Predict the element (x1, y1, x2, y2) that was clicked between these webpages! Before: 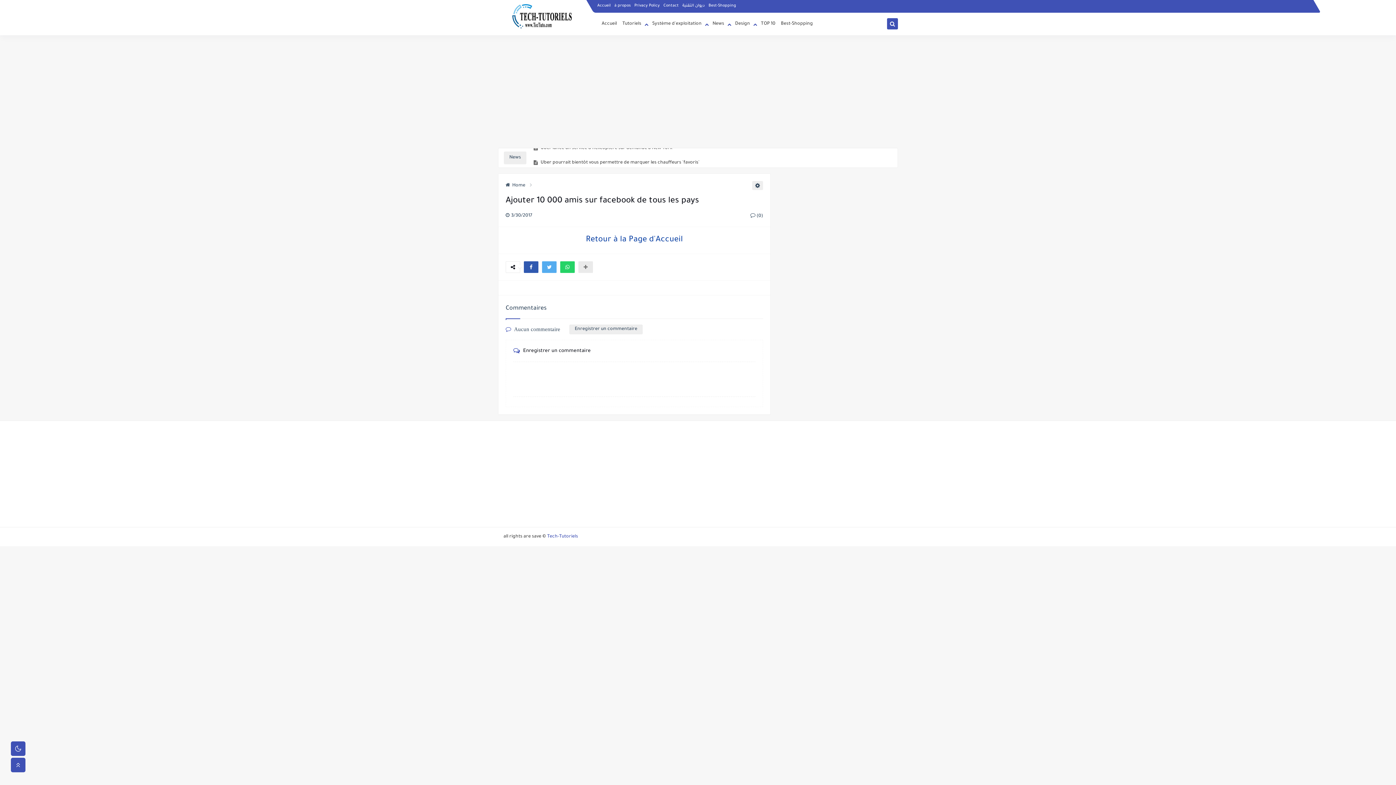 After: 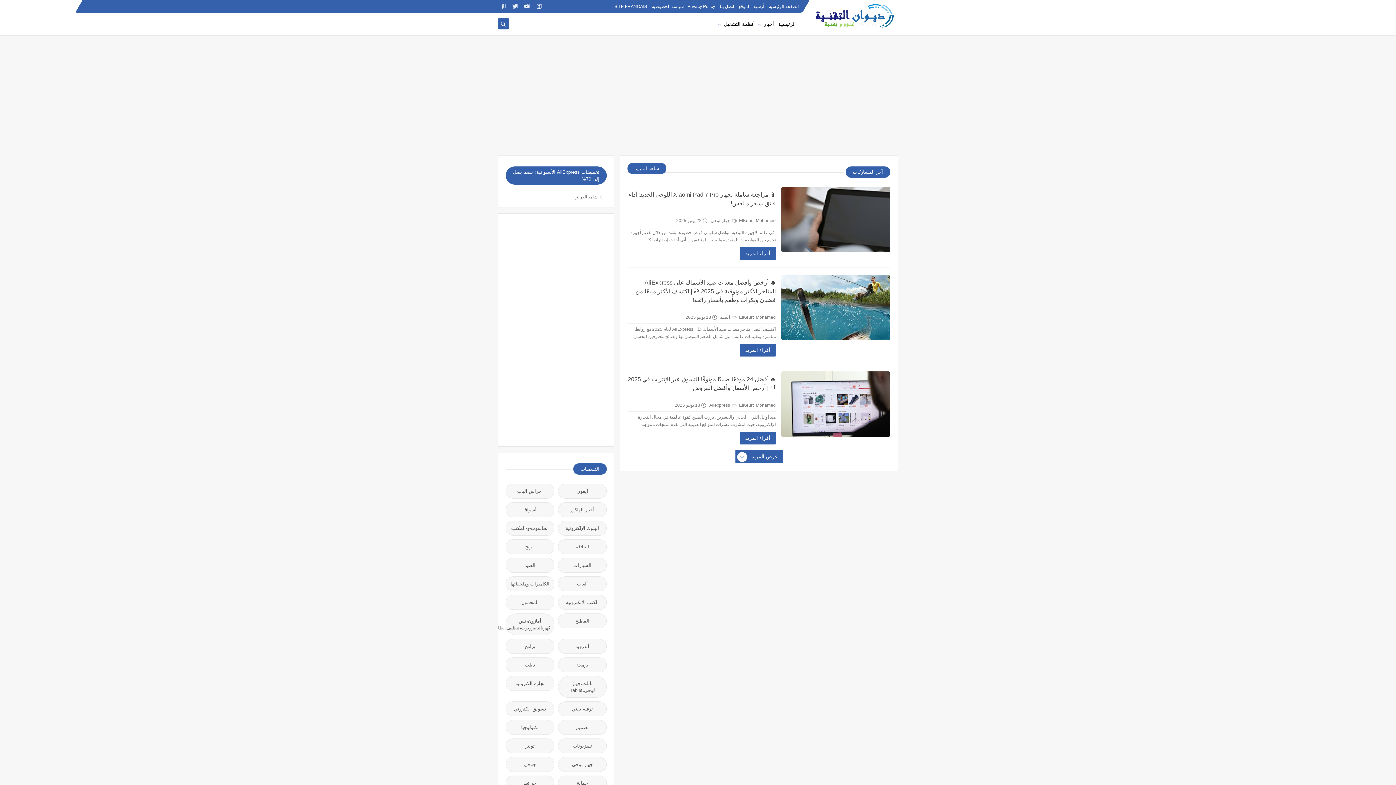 Action: bbox: (682, 3, 705, 7) label: ديوان التقنية